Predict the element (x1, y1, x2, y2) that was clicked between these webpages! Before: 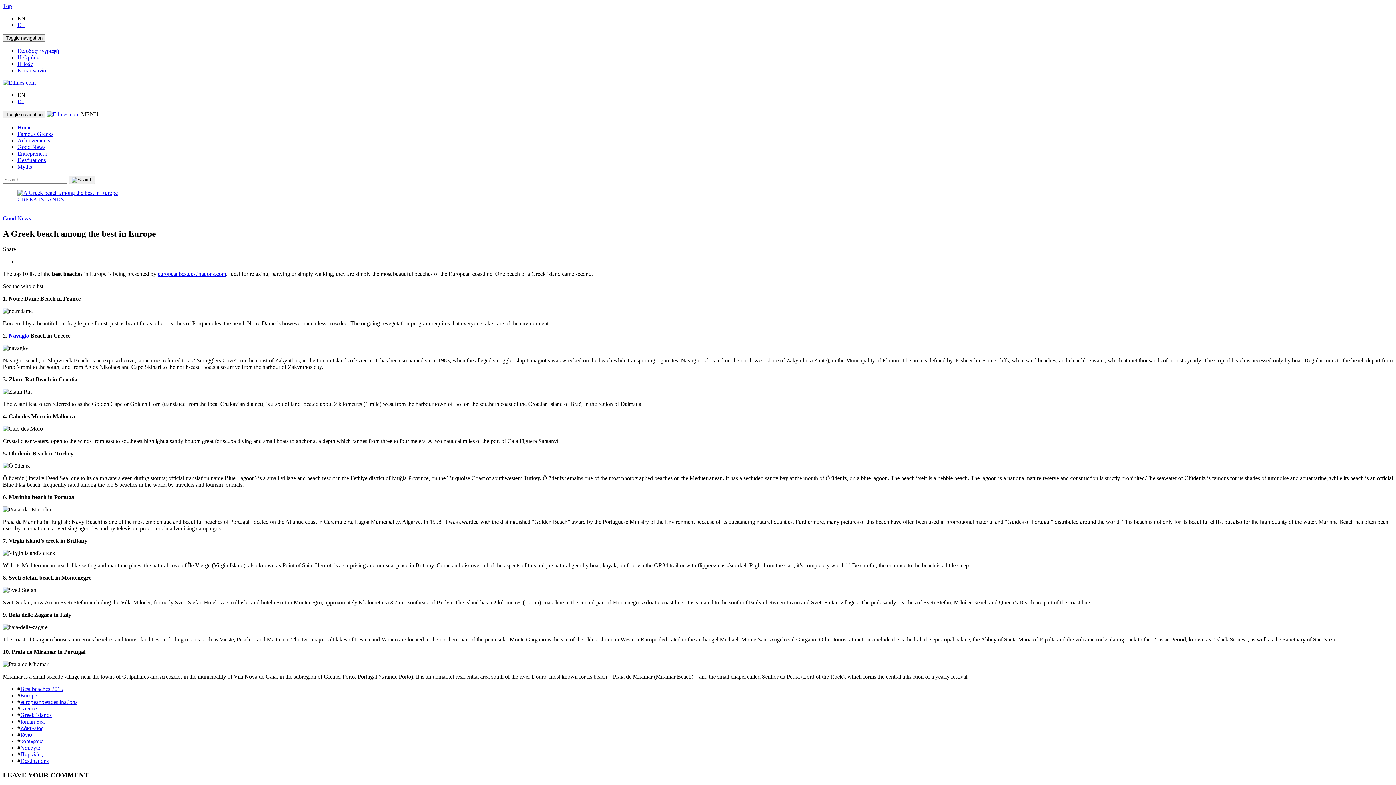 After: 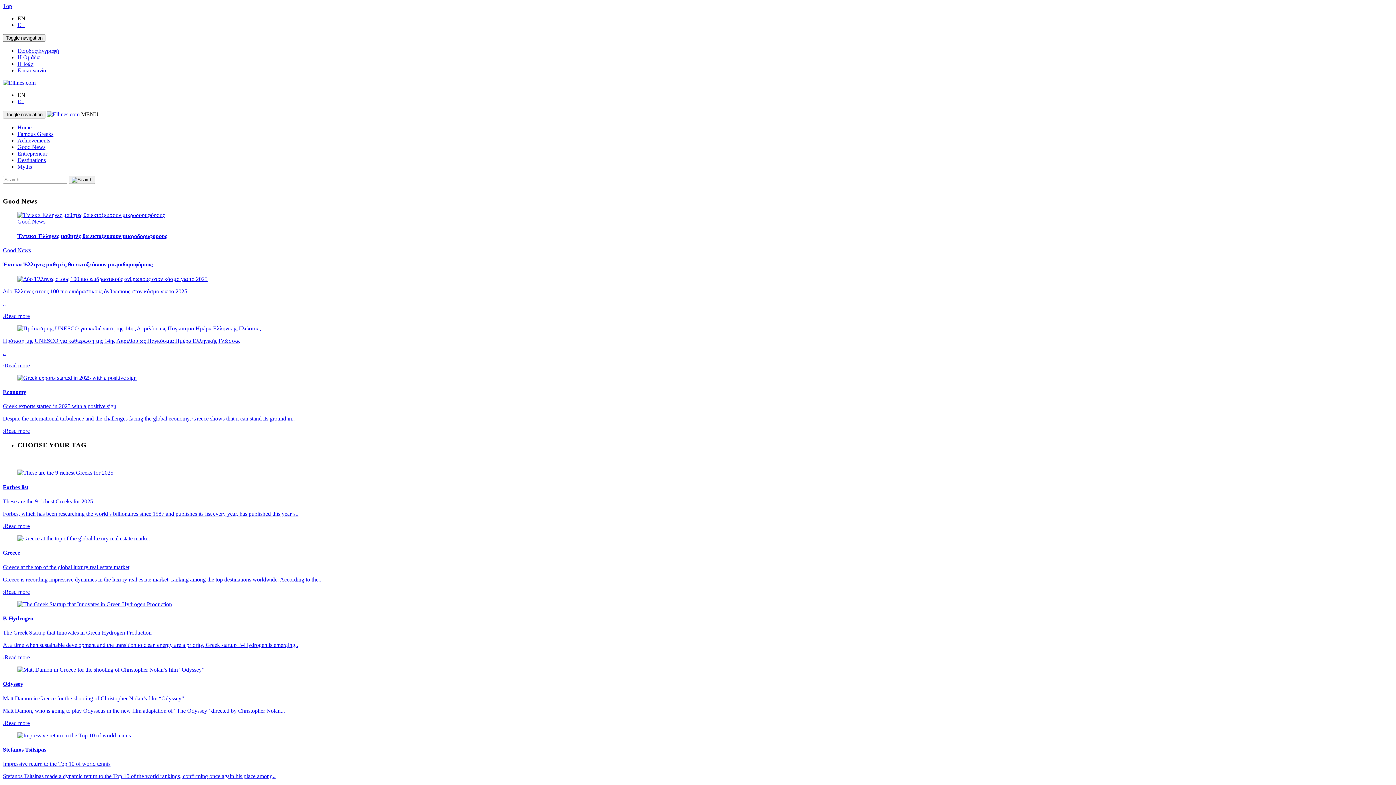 Action: bbox: (17, 144, 45, 150) label: Good News